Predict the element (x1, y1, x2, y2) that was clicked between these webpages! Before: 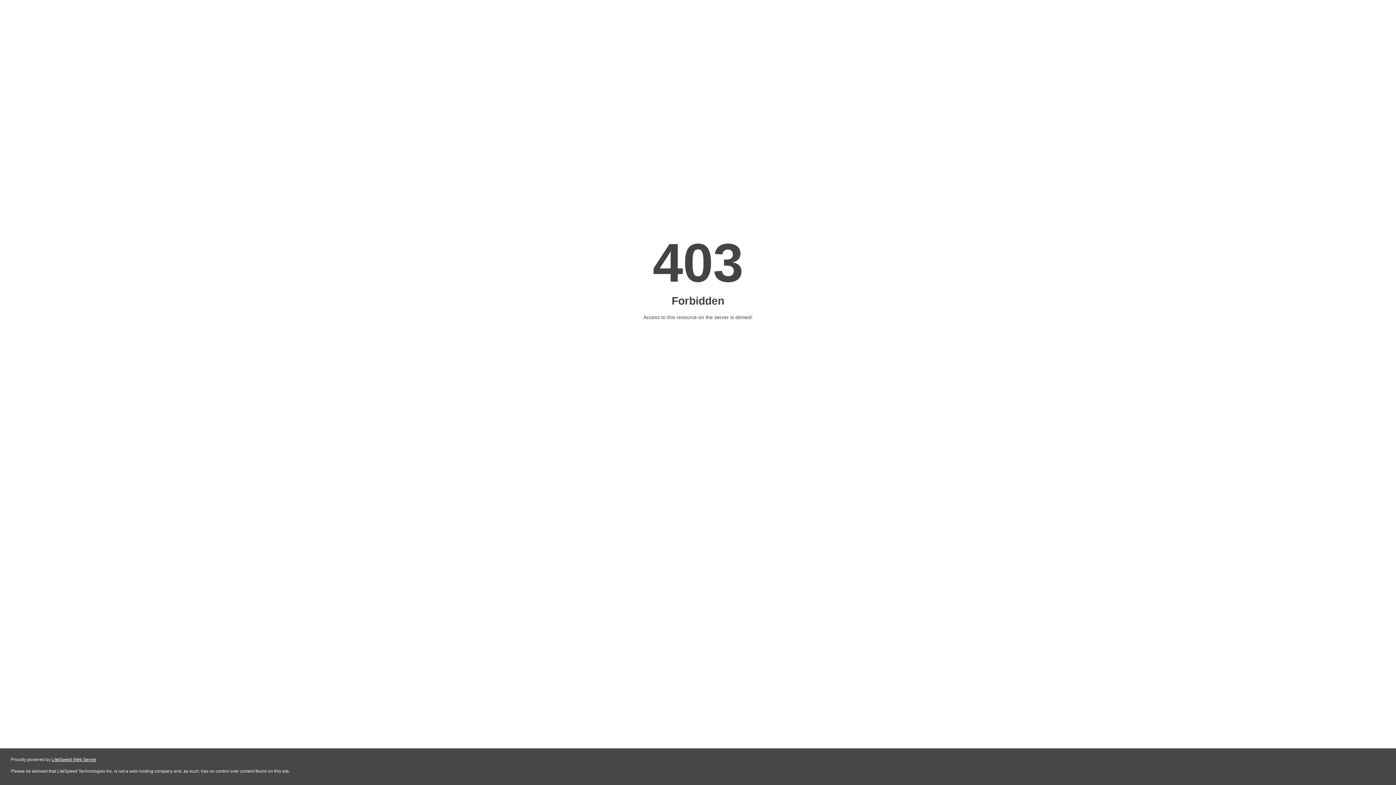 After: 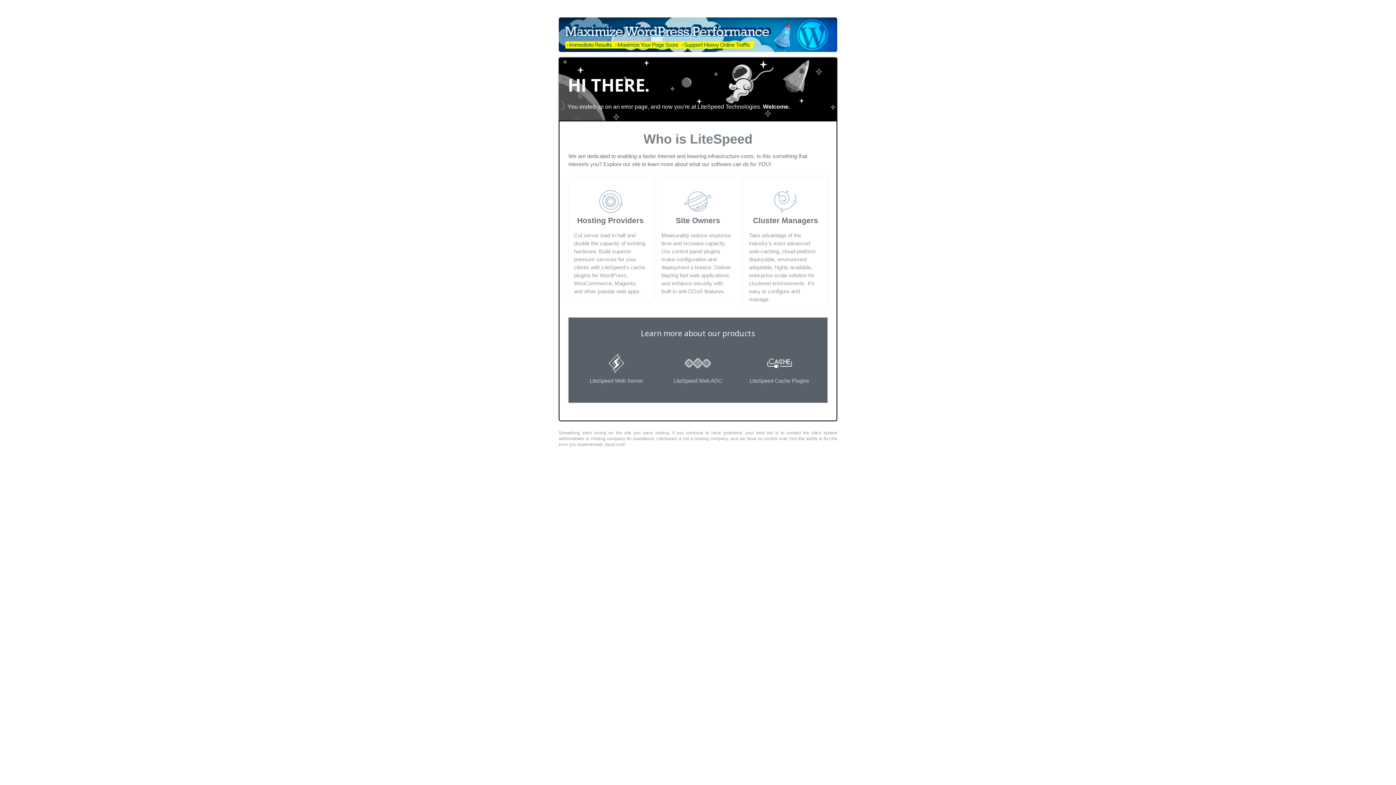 Action: label: LiteSpeed Web Server bbox: (51, 757, 96, 762)